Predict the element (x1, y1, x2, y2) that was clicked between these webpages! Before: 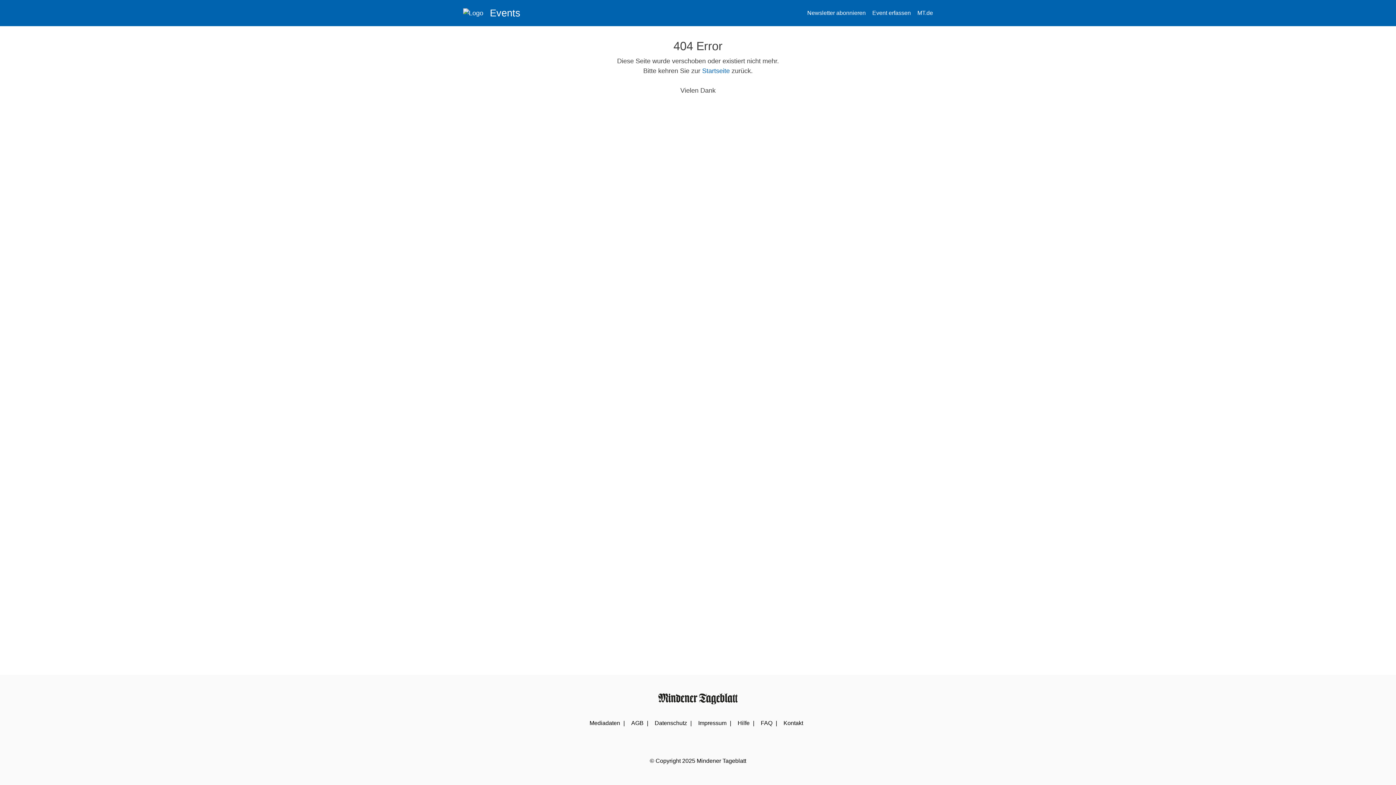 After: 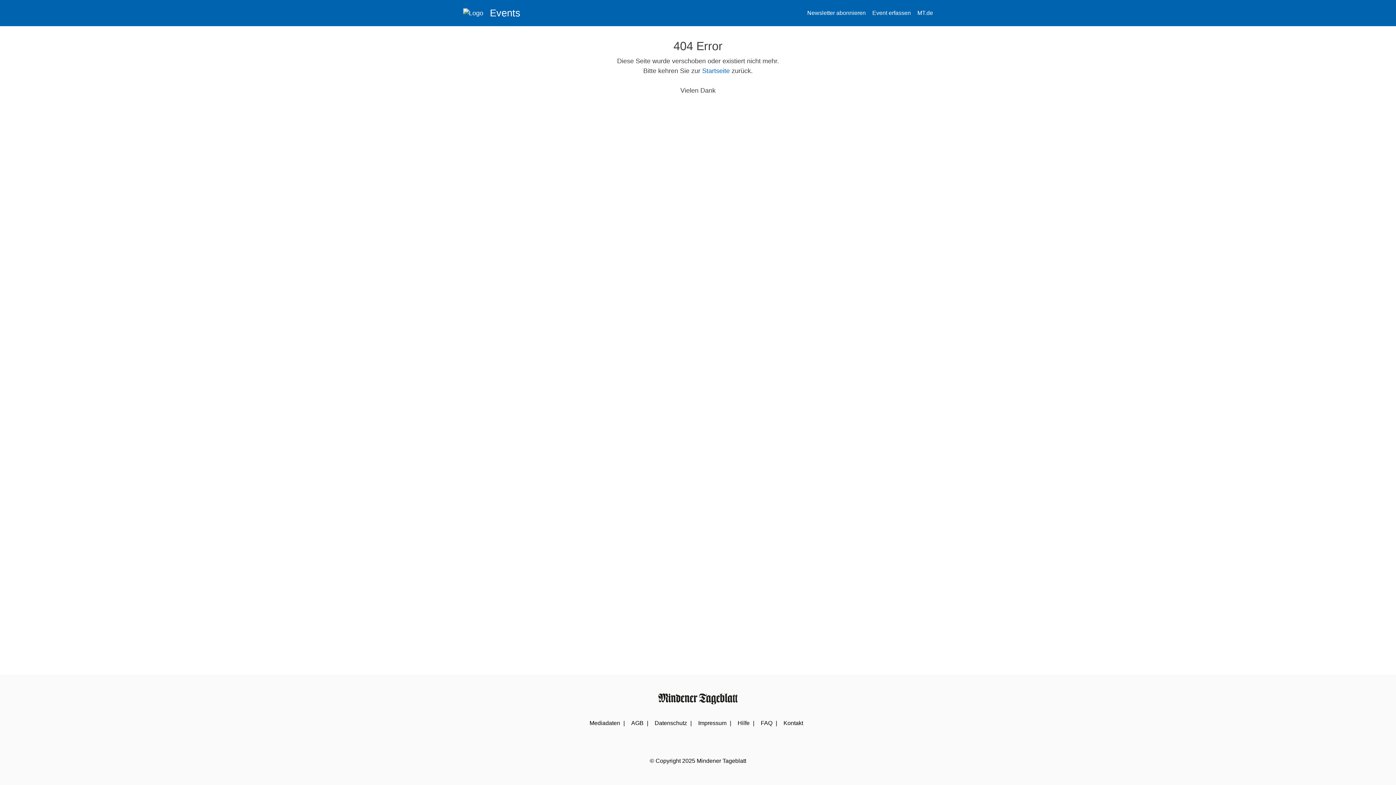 Action: bbox: (737, 720, 749, 726) label: Hilfe